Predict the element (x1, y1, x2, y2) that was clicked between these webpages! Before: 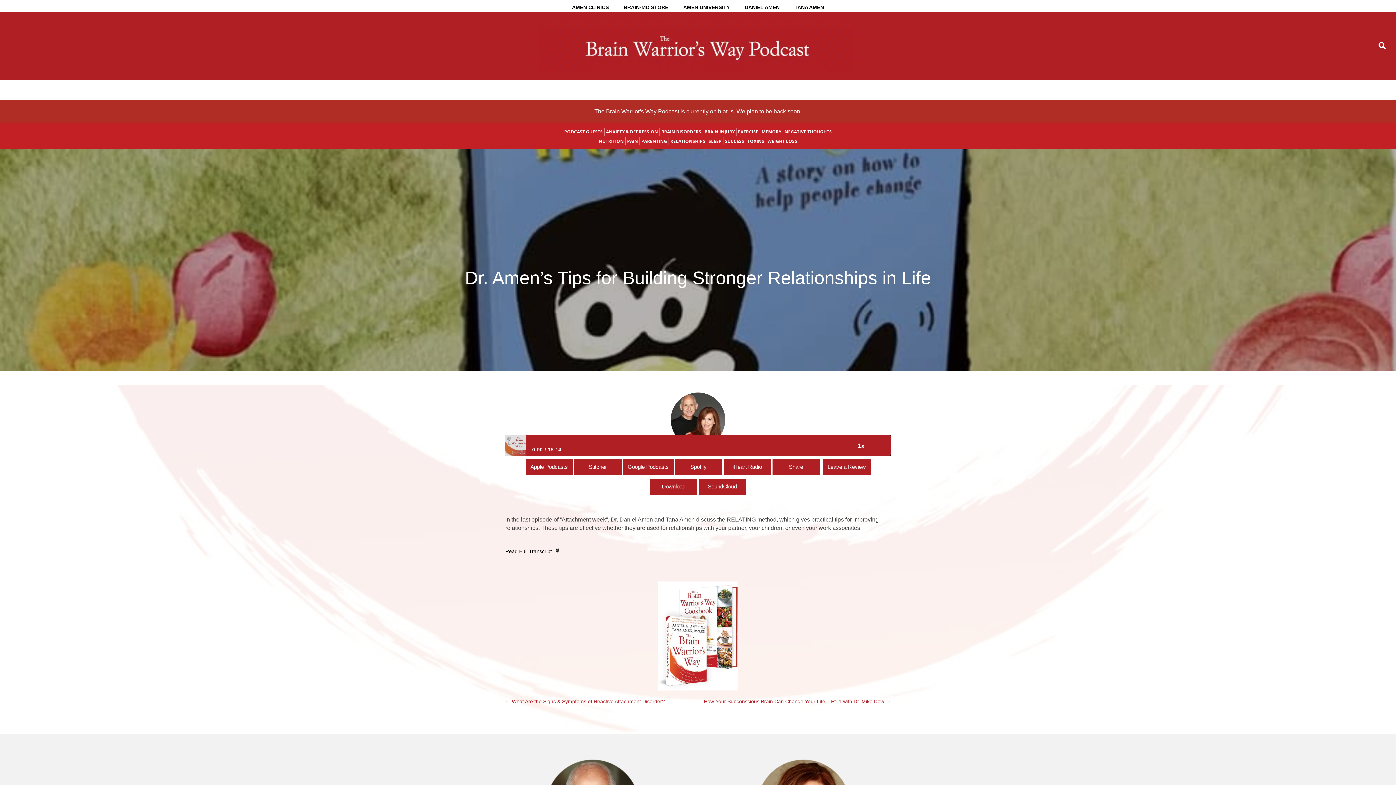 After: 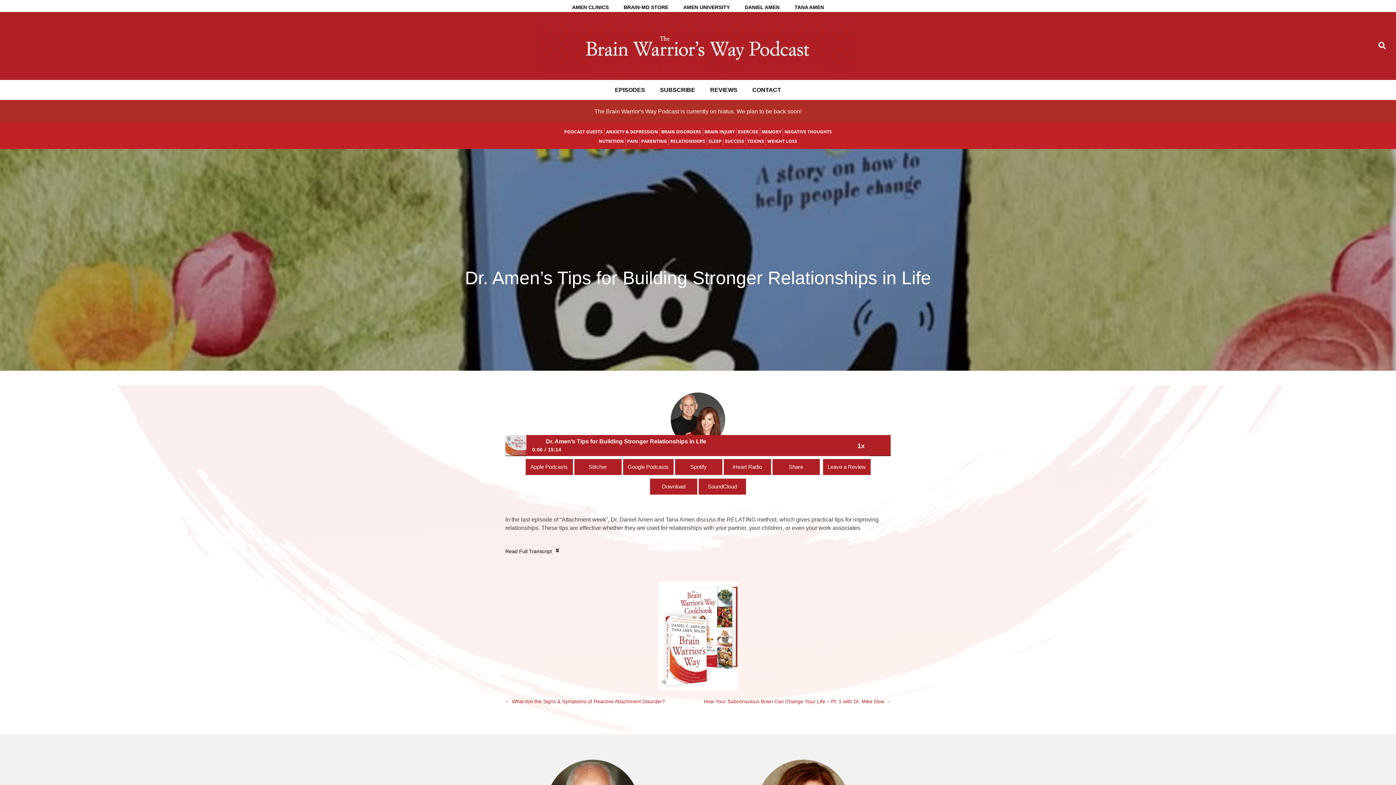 Action: bbox: (869, 435, 890, 456)